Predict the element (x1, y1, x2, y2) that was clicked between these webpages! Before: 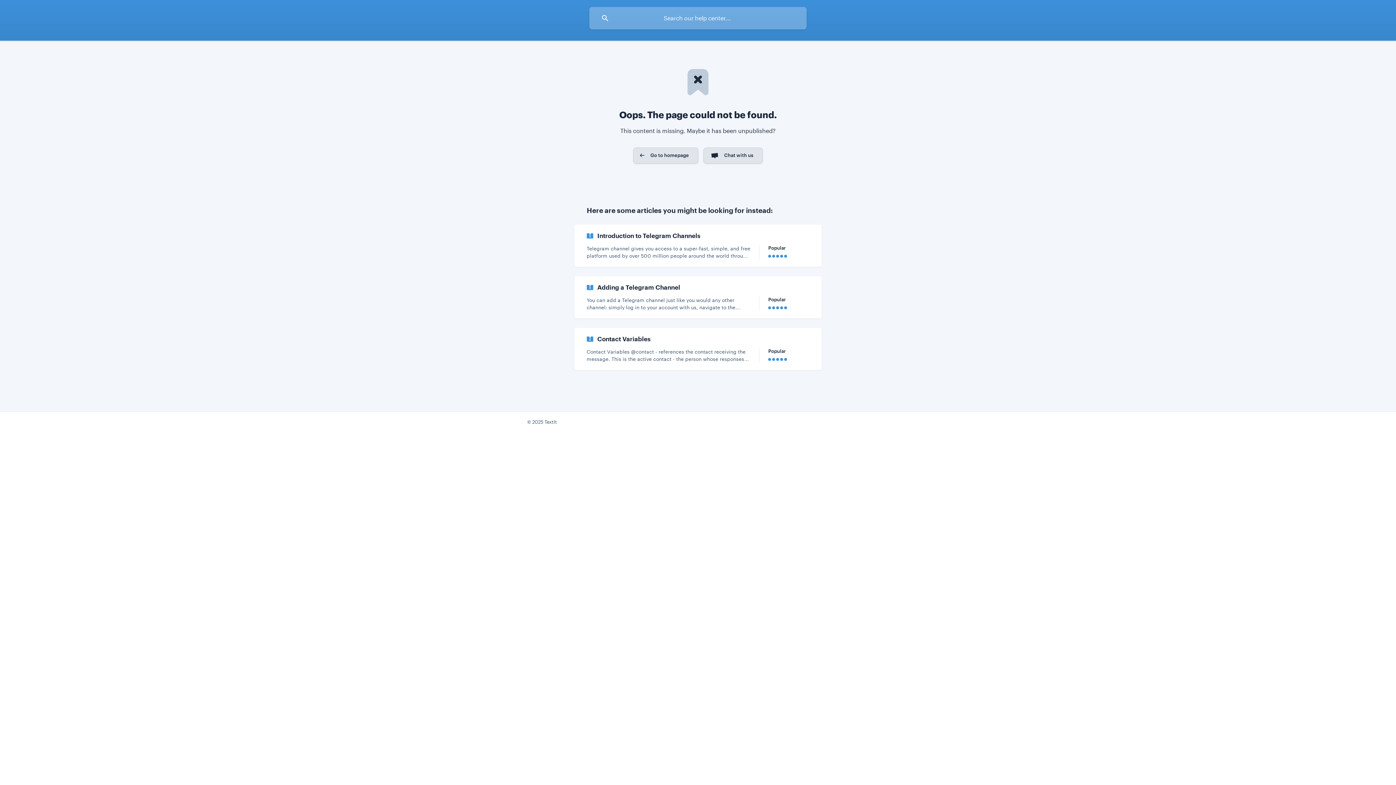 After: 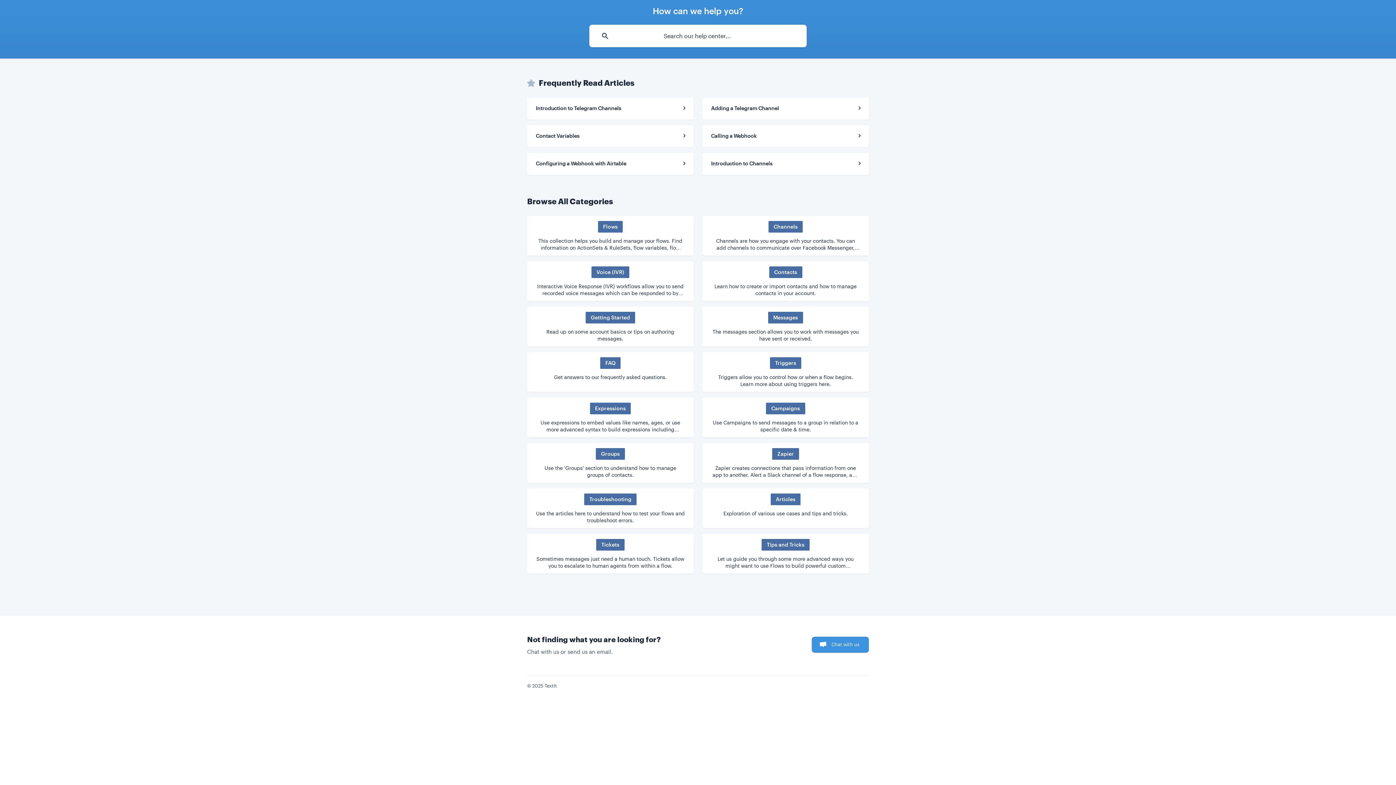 Action: label: Go to homepage bbox: (633, 147, 698, 163)